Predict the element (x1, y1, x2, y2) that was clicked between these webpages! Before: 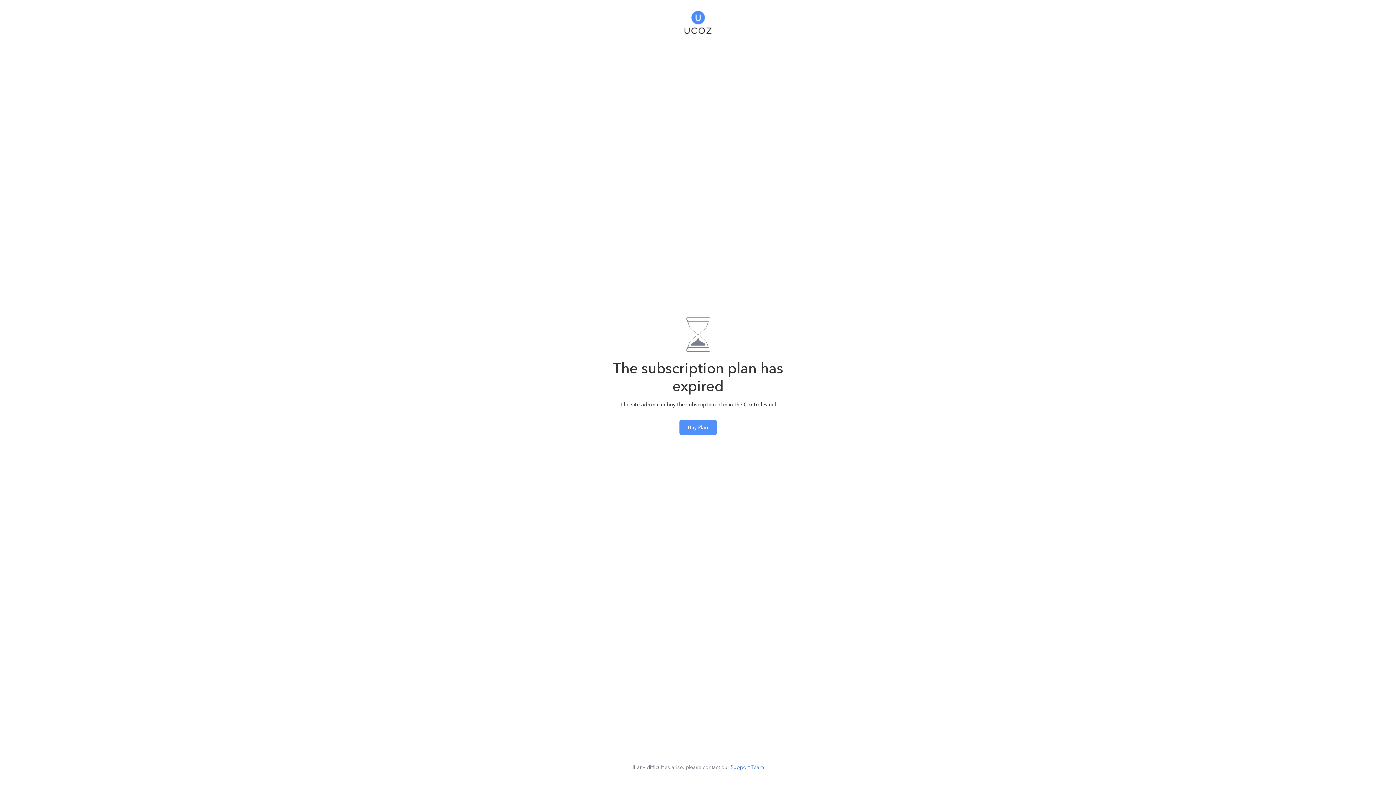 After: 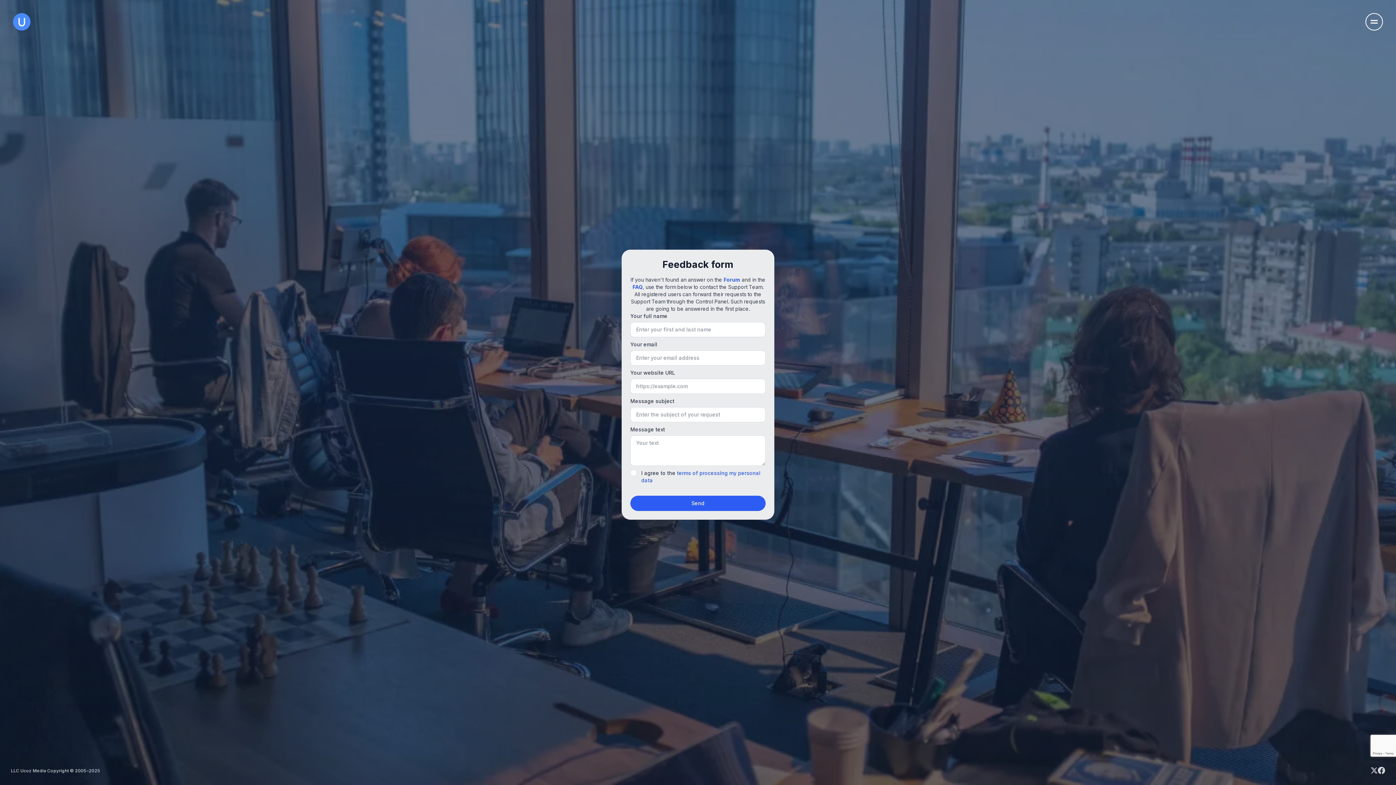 Action: bbox: (730, 764, 763, 770) label: Support Team